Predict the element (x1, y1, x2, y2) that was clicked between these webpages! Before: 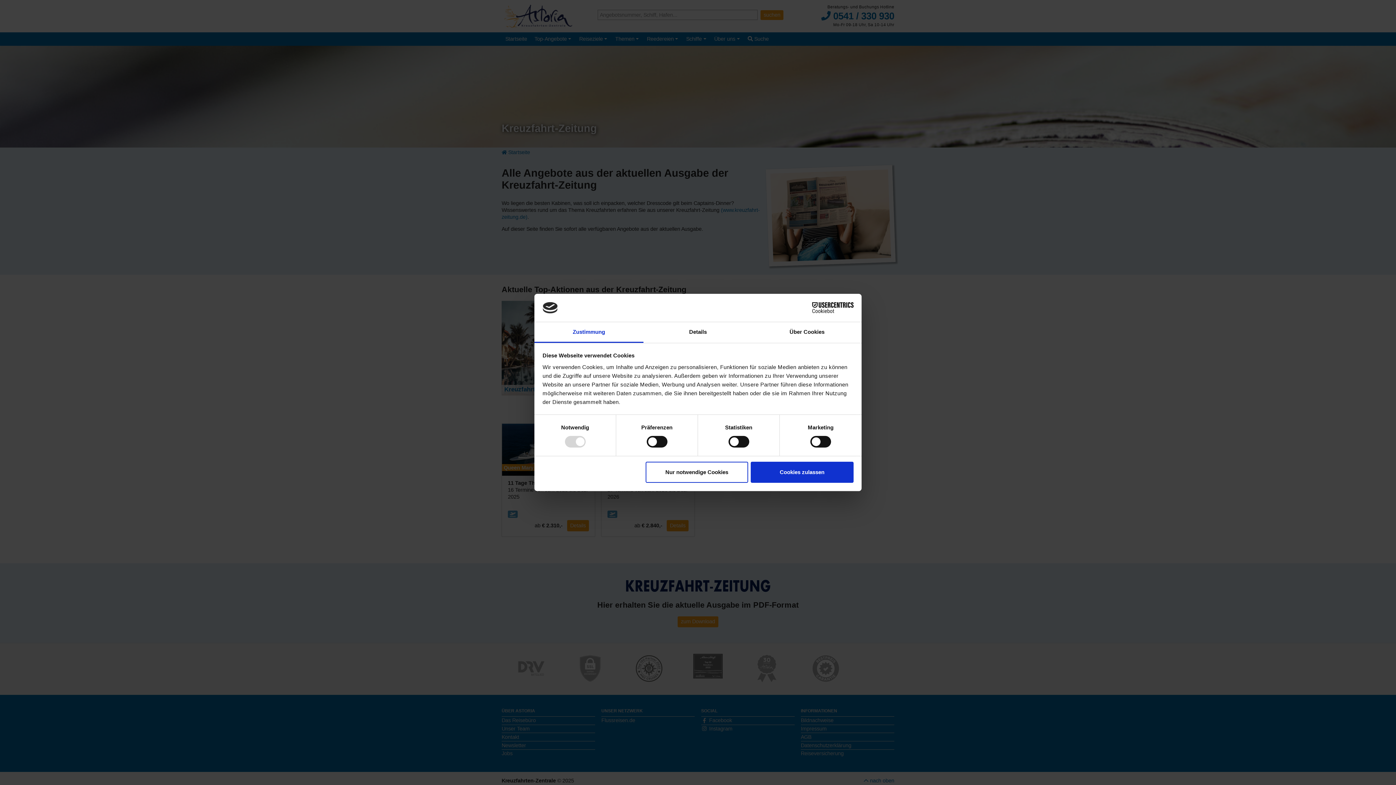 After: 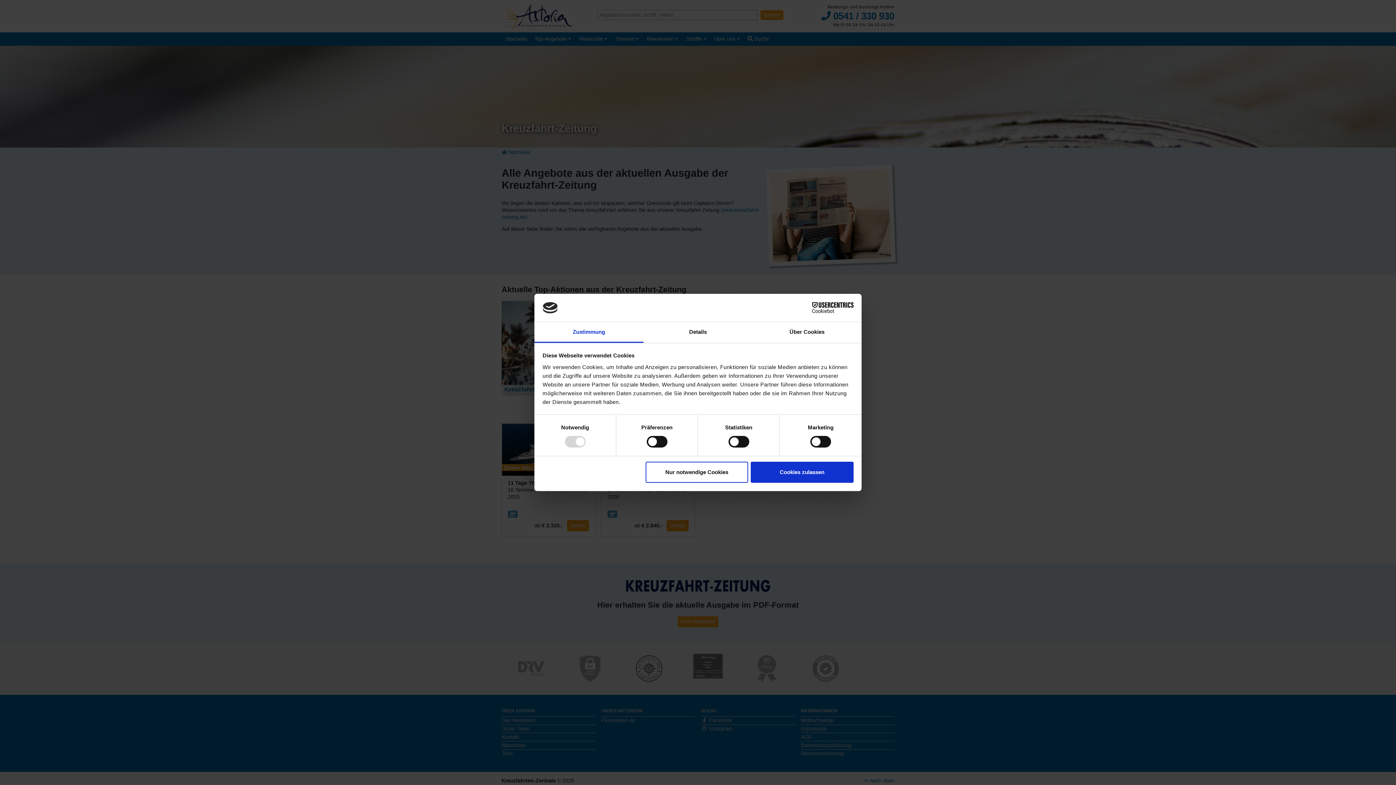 Action: bbox: (534, 322, 643, 343) label: Zustimmung